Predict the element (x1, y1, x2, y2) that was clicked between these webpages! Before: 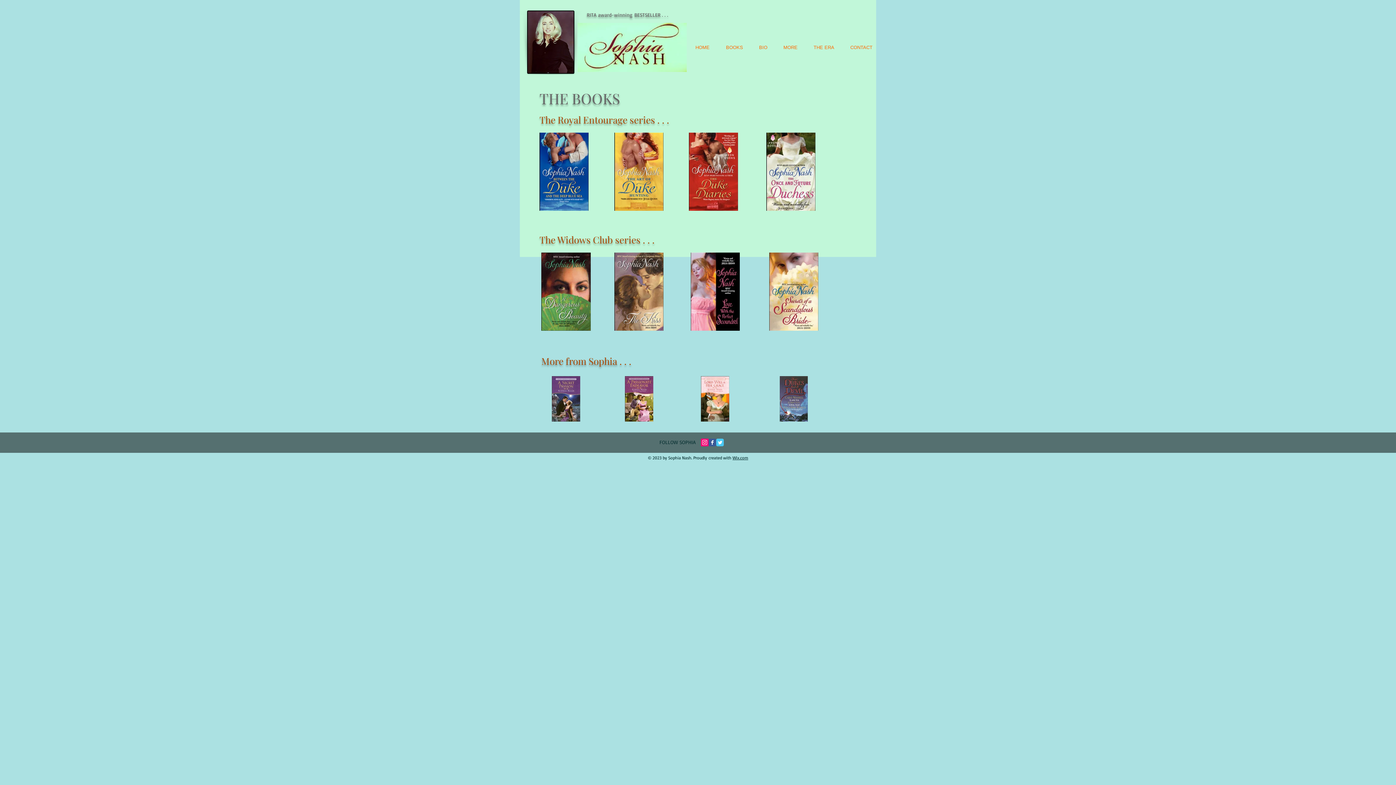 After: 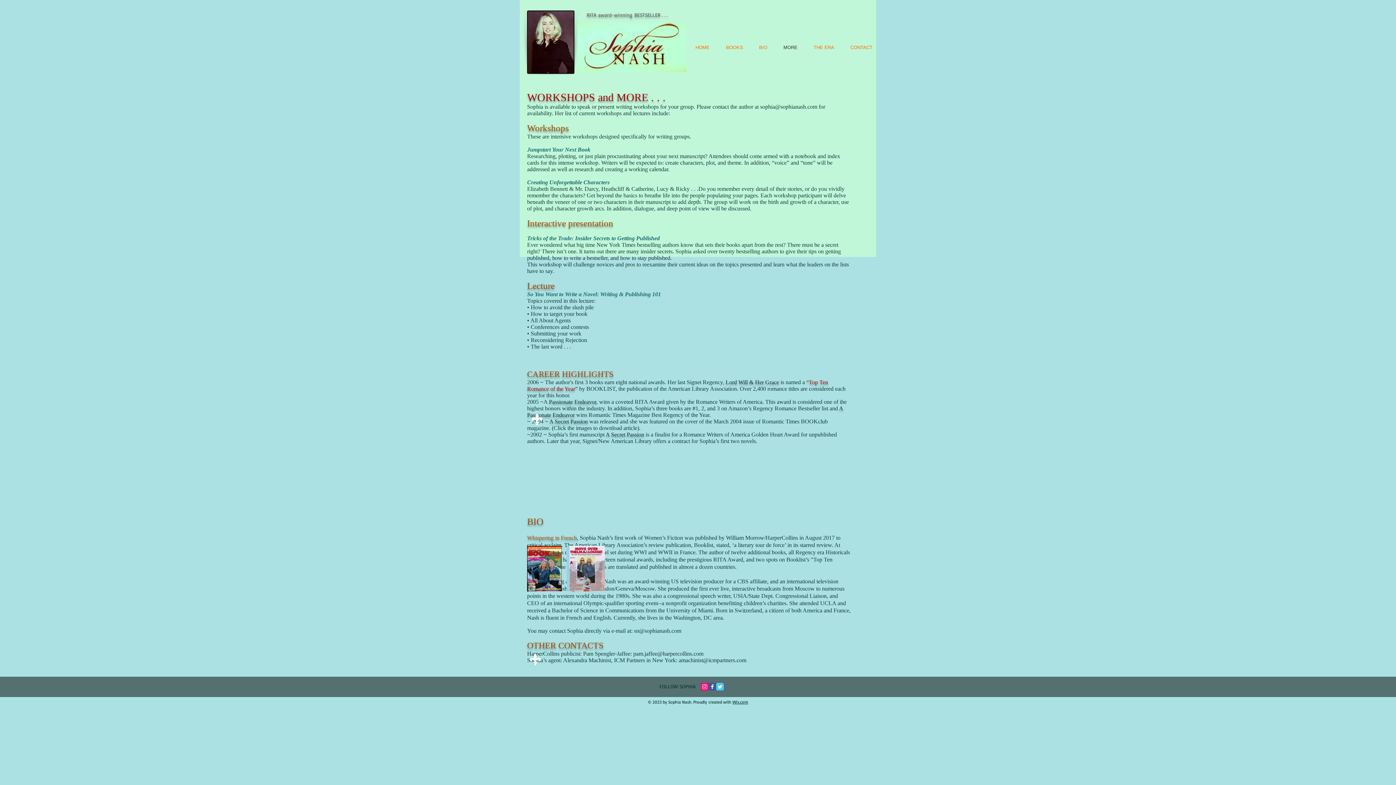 Action: label: MORE bbox: (771, 42, 801, 52)